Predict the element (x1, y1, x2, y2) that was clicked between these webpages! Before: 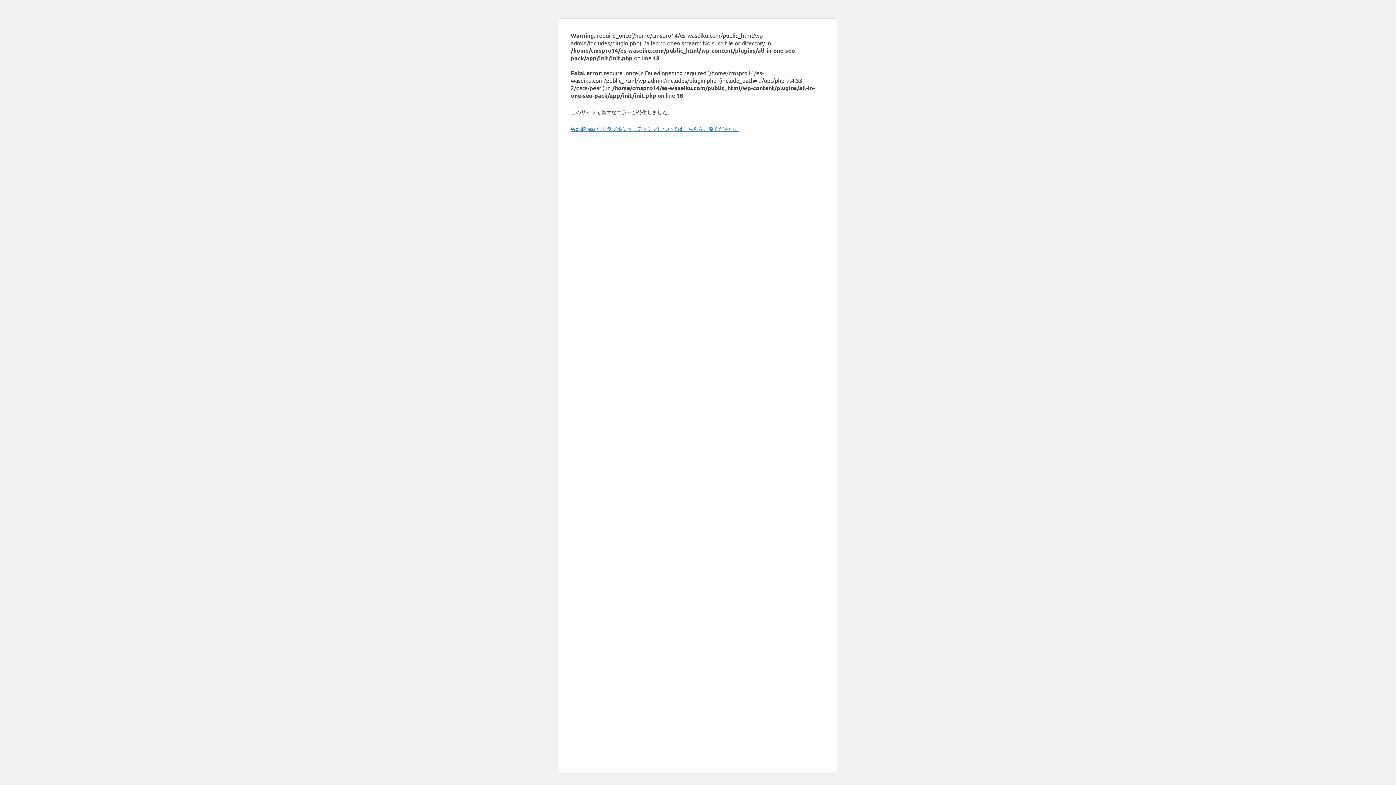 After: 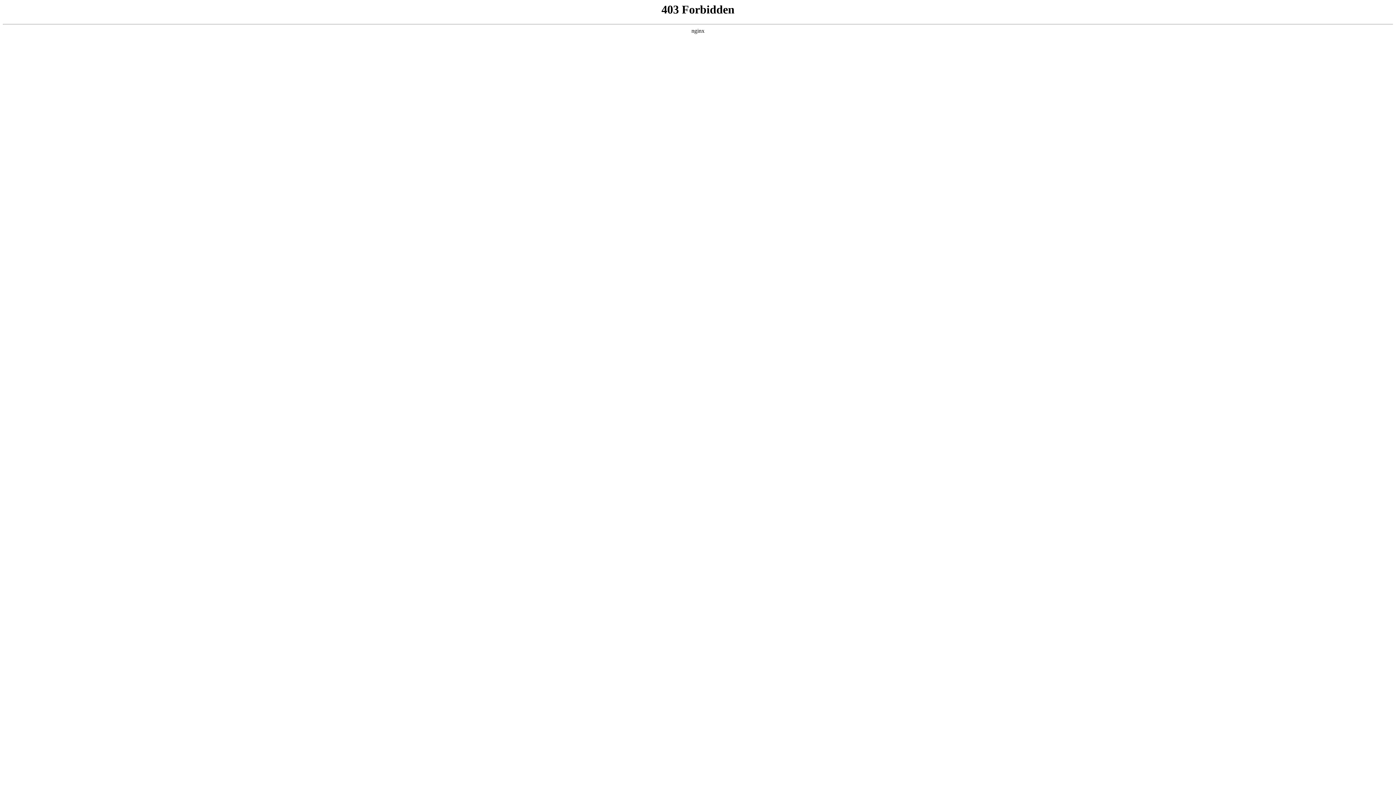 Action: bbox: (570, 125, 739, 132) label: WordPress のトラブルシューティングについてはこちらをご覧ください。